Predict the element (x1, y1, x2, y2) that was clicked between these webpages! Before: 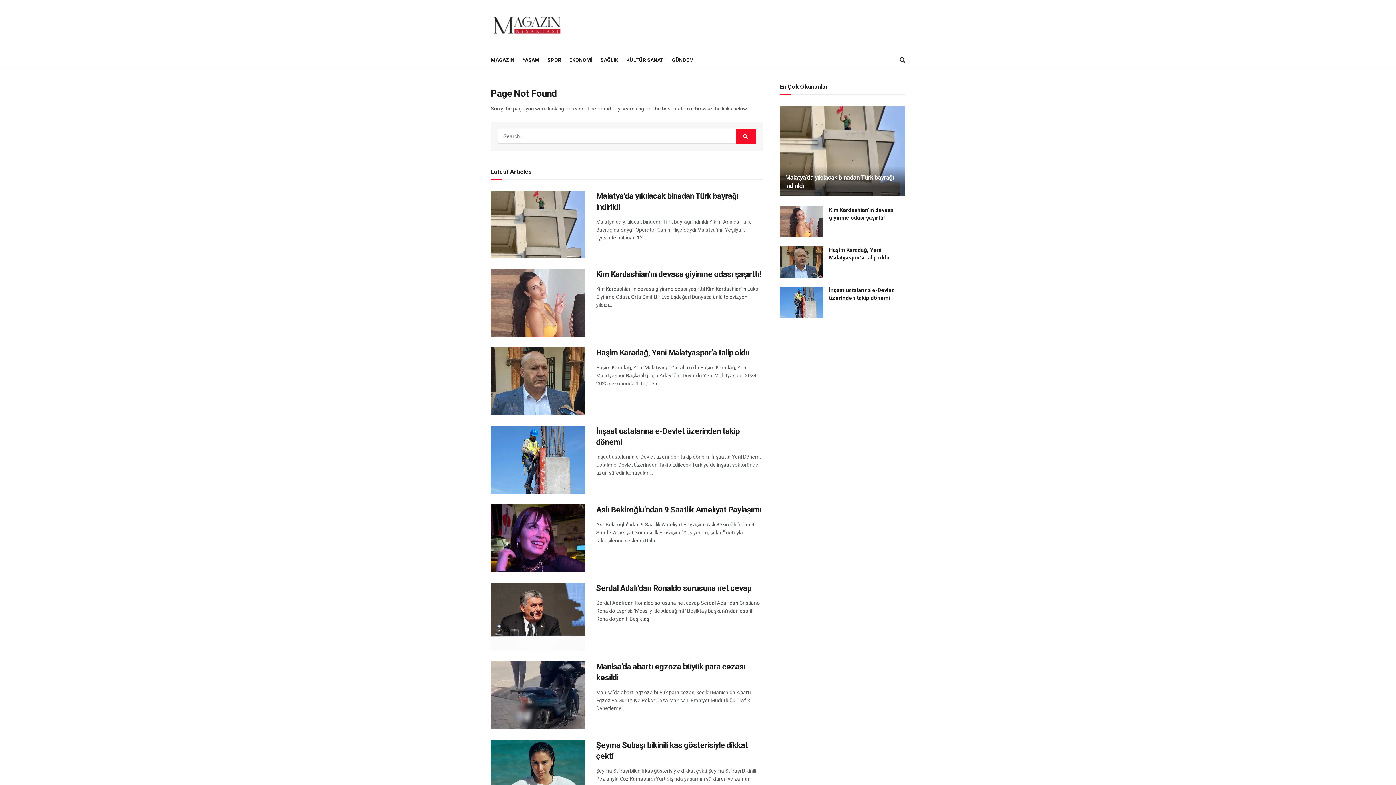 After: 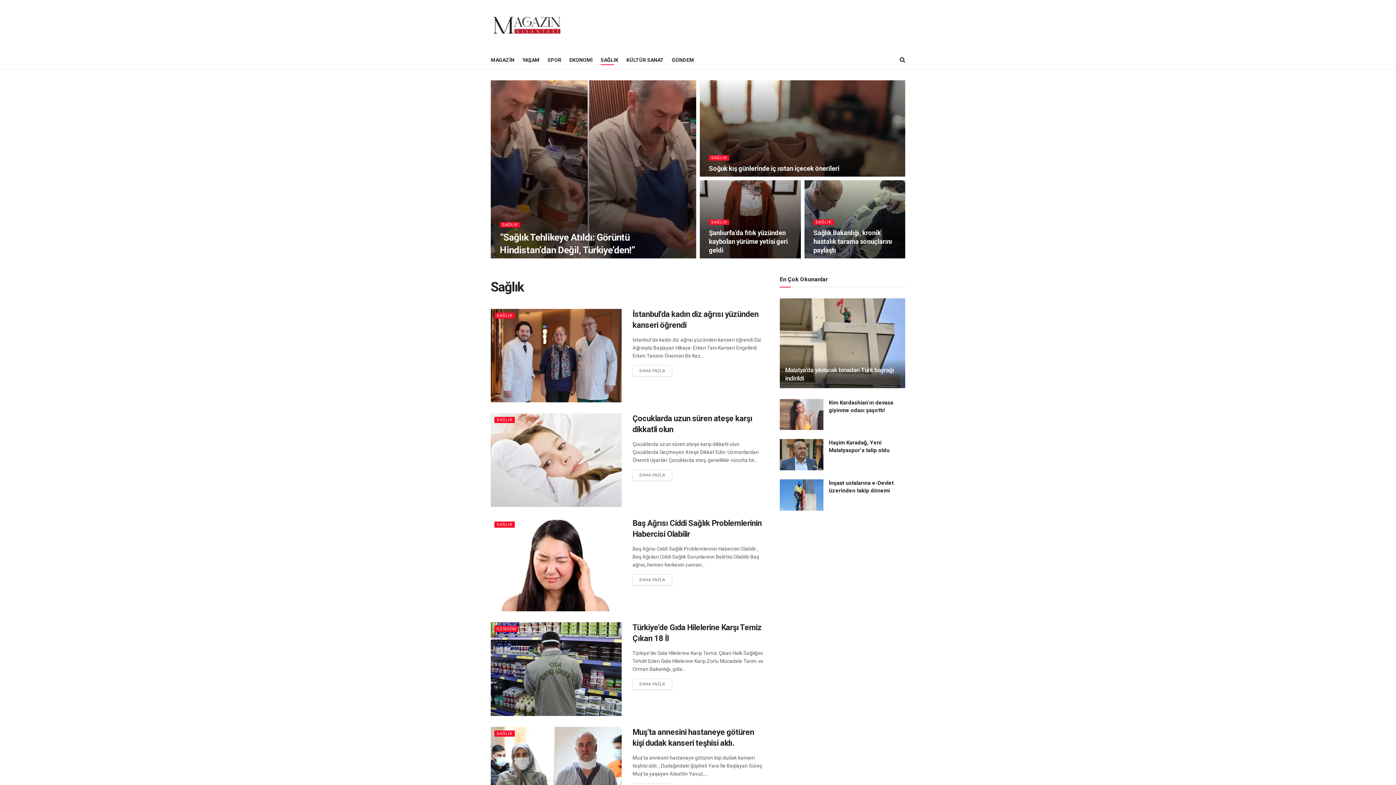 Action: bbox: (600, 54, 618, 65) label: SAĞLIK